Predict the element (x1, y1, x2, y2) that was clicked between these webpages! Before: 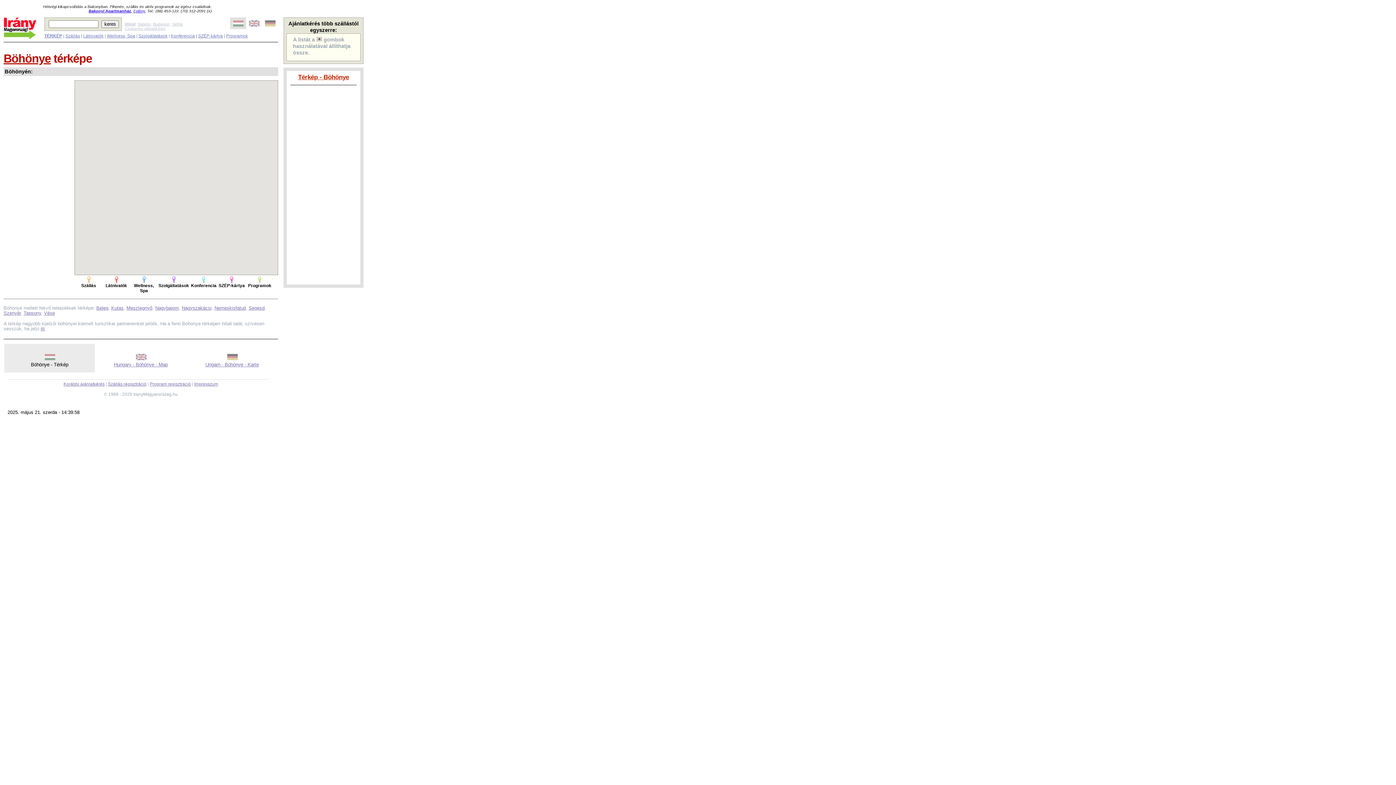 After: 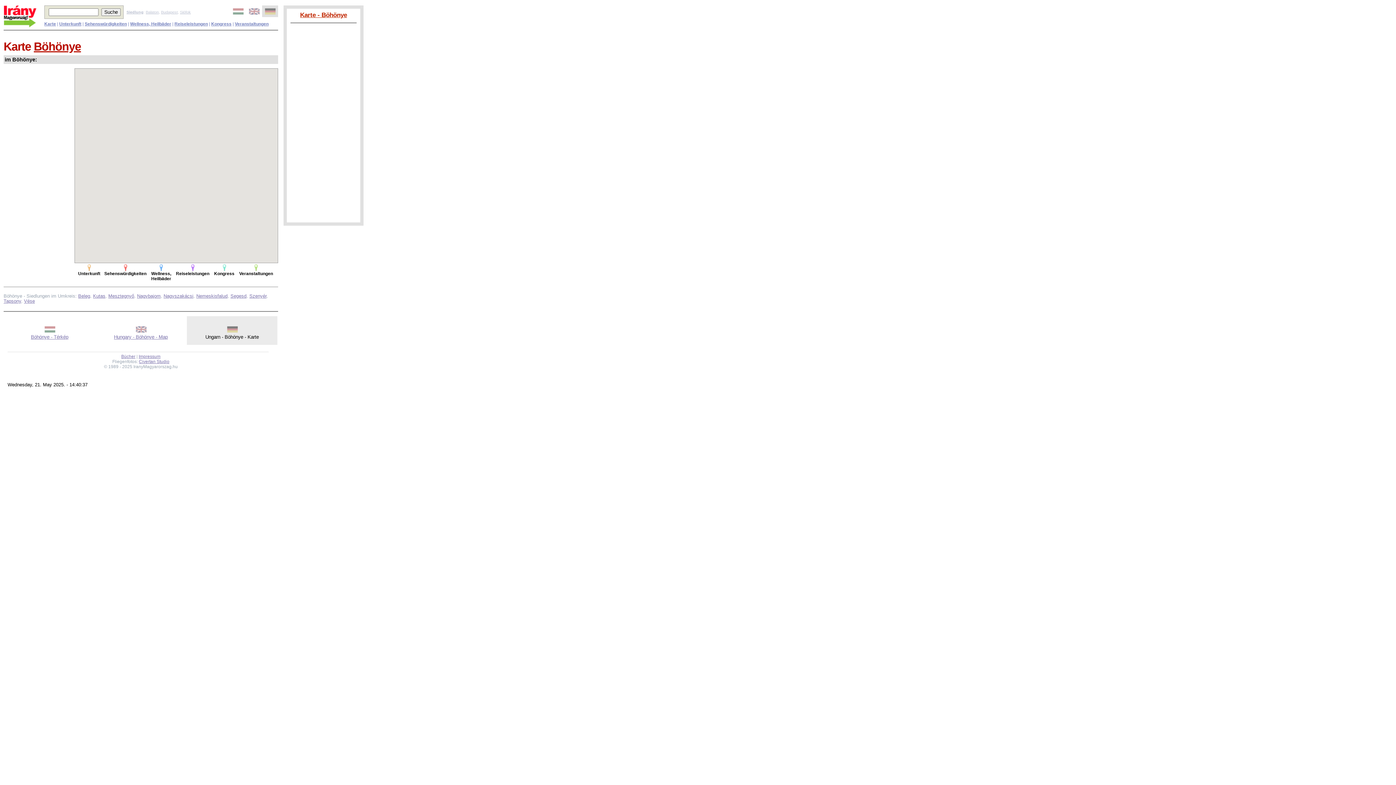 Action: bbox: (264, 21, 275, 27)